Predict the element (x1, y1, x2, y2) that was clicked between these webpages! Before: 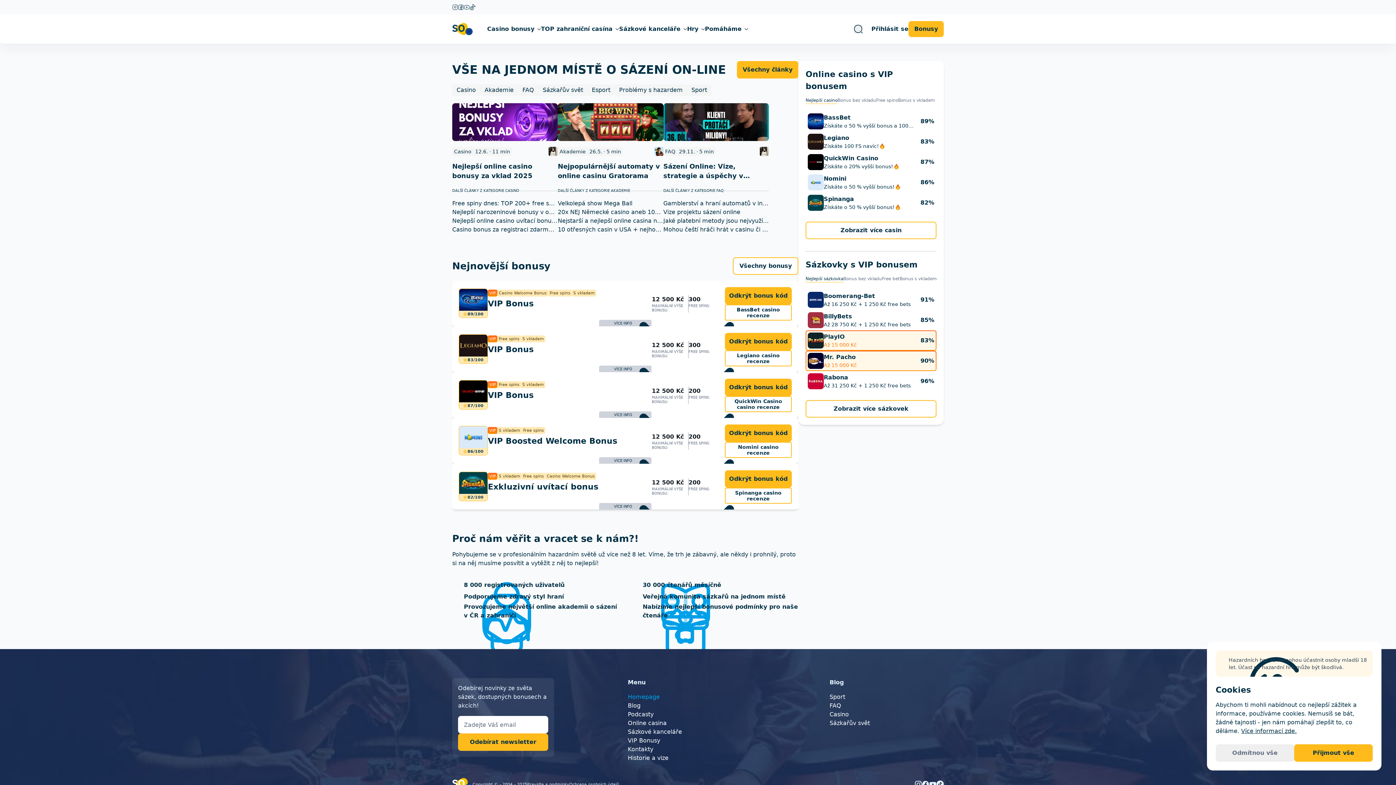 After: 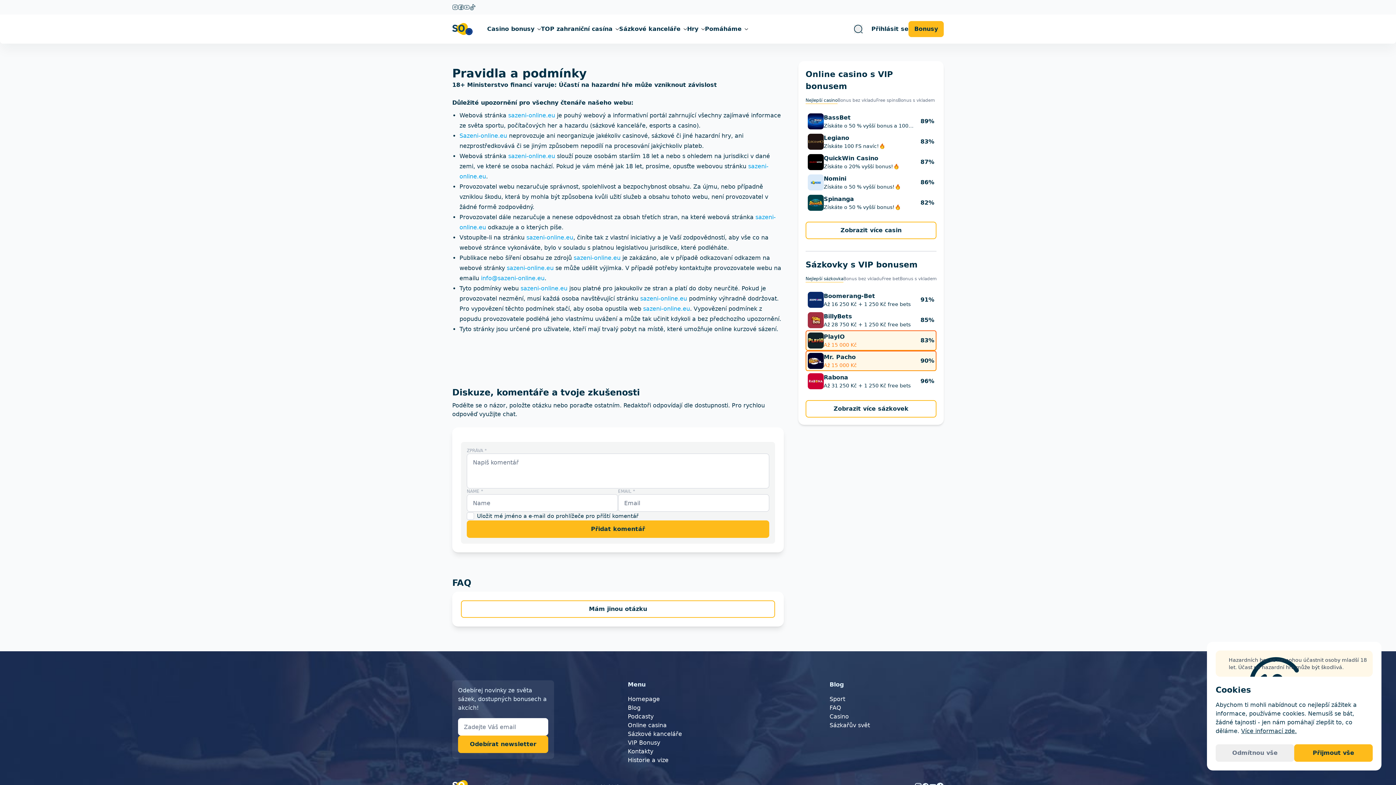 Action: label: Pravidla a podmínky bbox: (527, 782, 569, 786)